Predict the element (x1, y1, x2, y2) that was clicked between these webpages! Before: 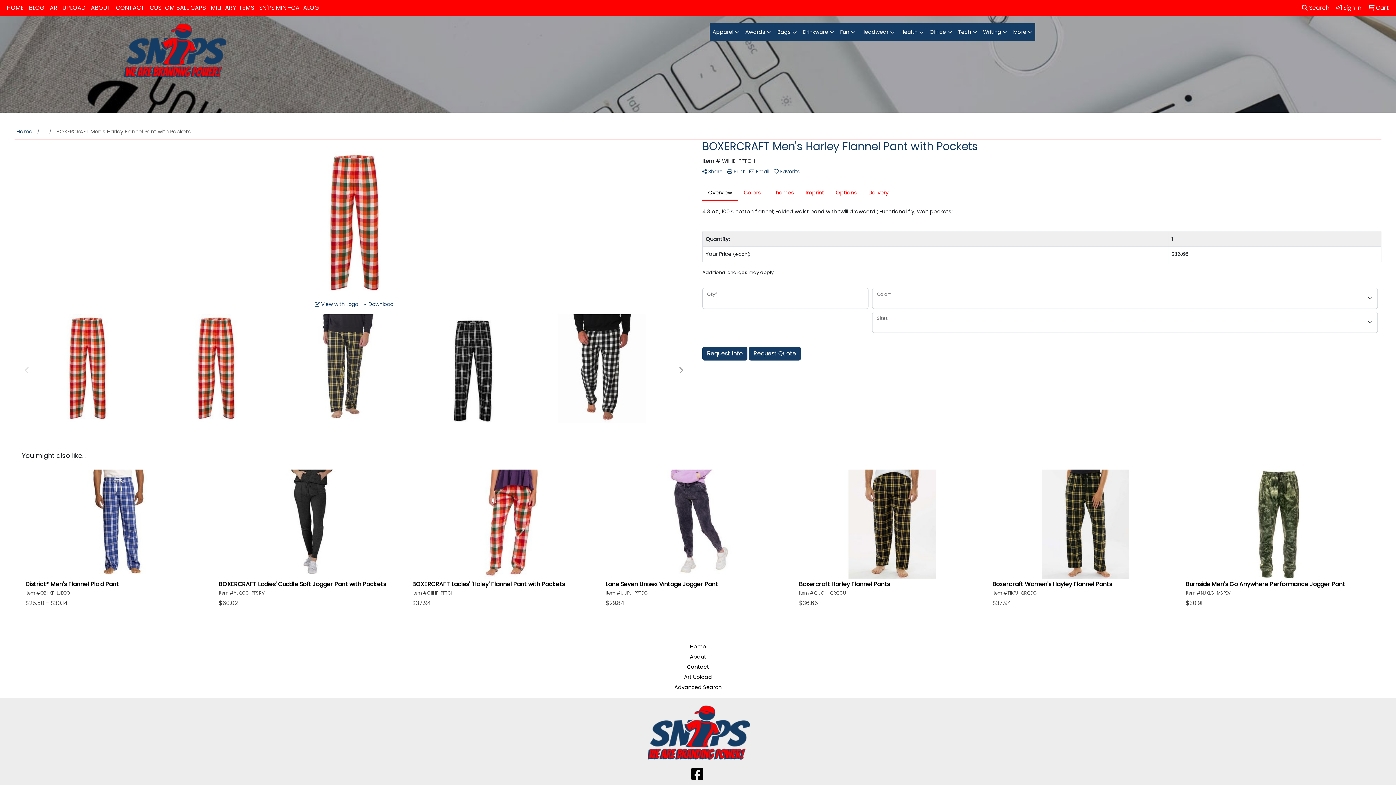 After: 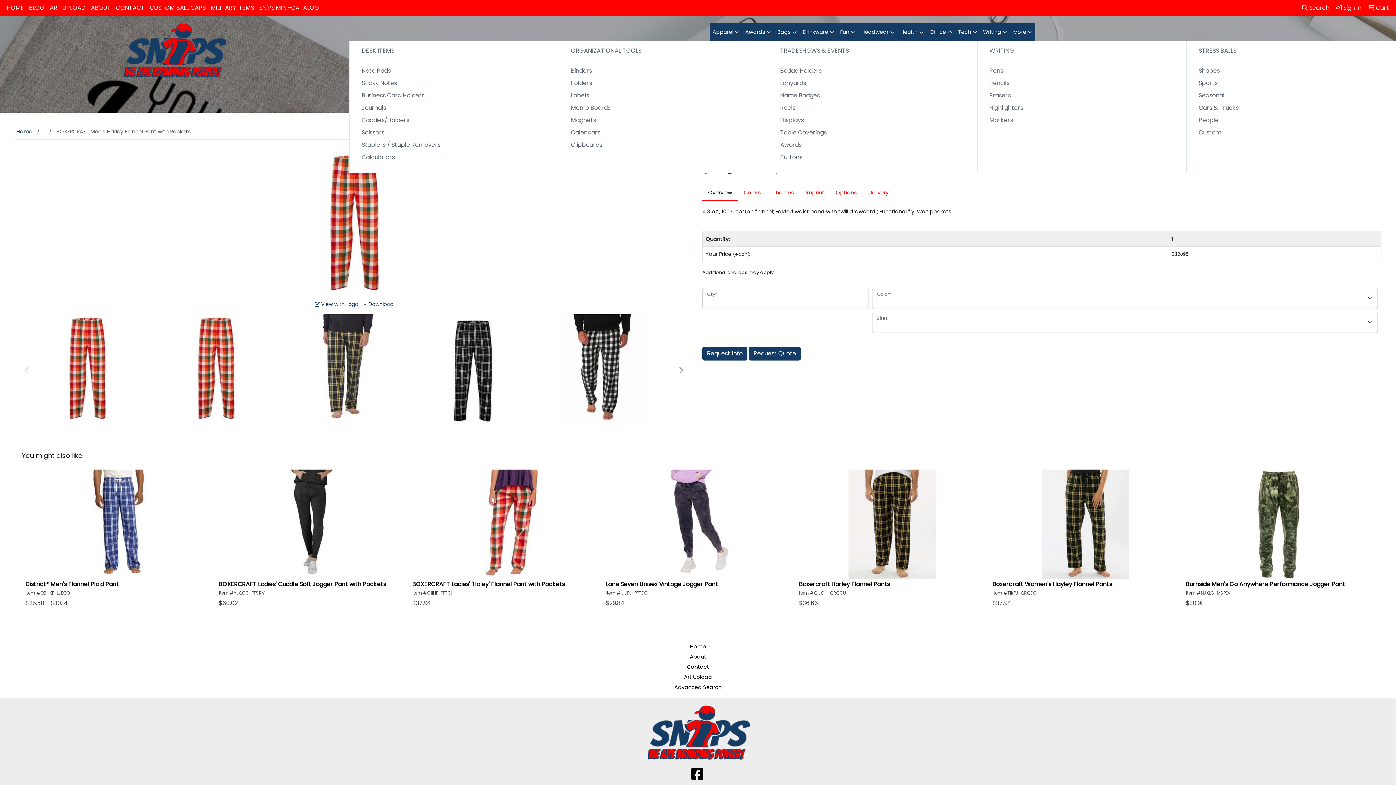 Action: bbox: (926, 23, 955, 41) label: Office